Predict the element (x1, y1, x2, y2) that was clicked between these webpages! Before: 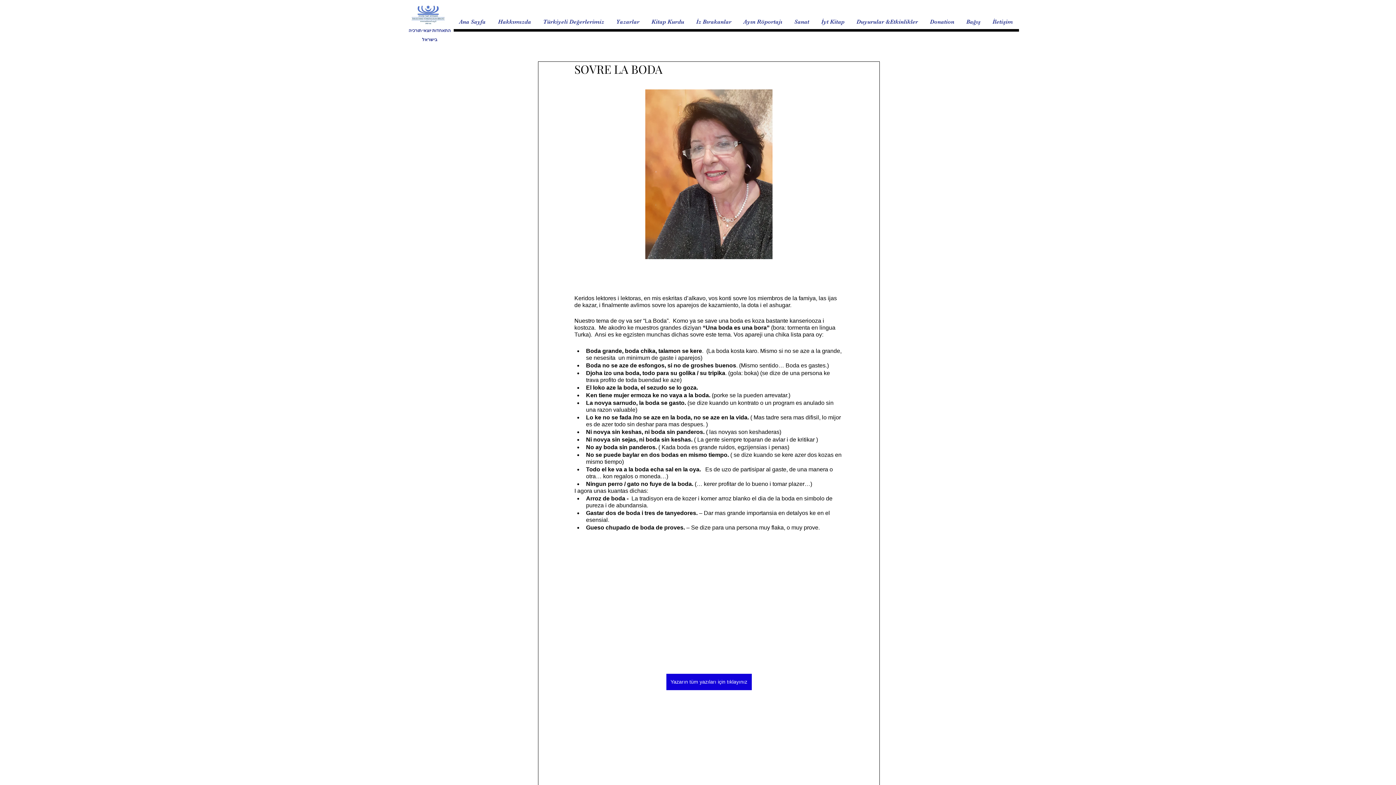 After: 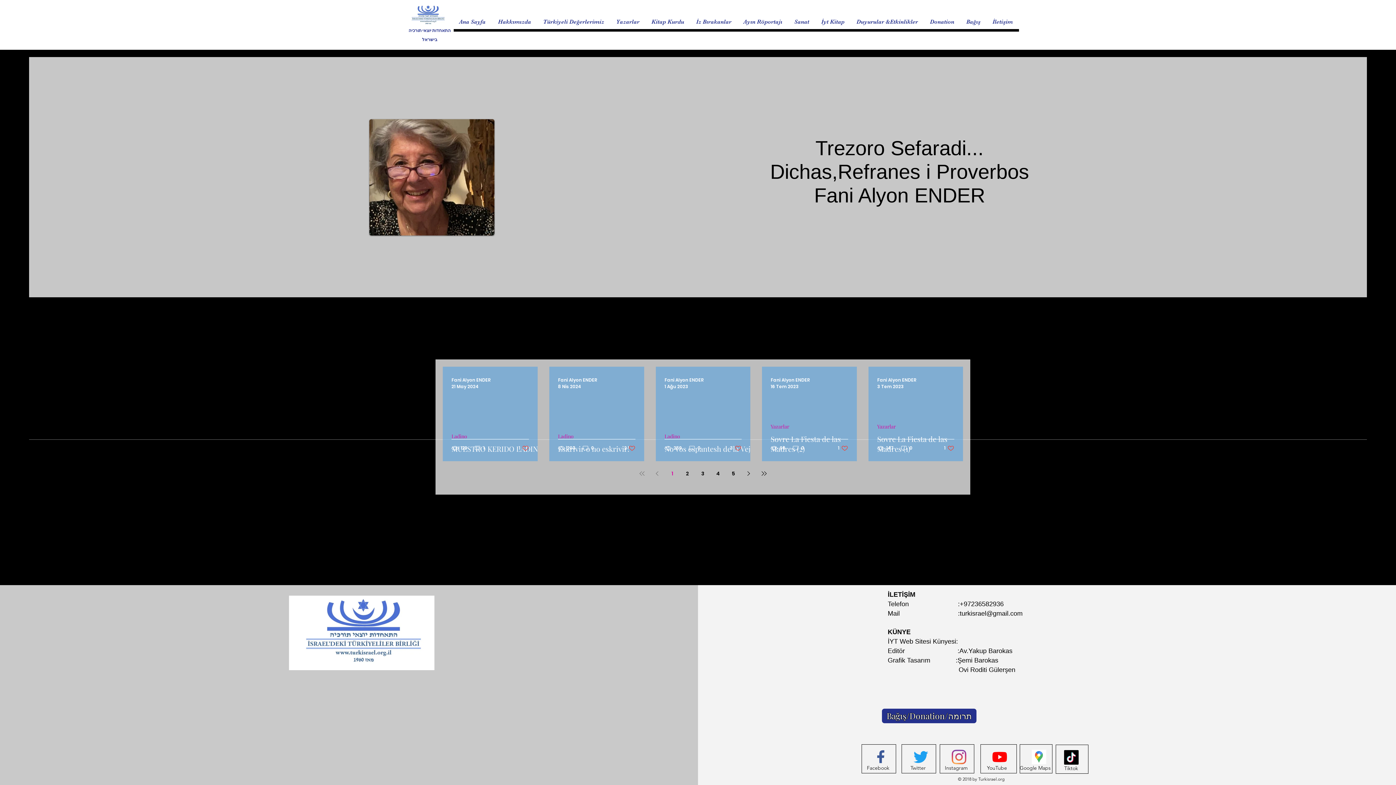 Action: label: Yazarın tüm yazıları için tıklayınız bbox: (666, 674, 751, 690)